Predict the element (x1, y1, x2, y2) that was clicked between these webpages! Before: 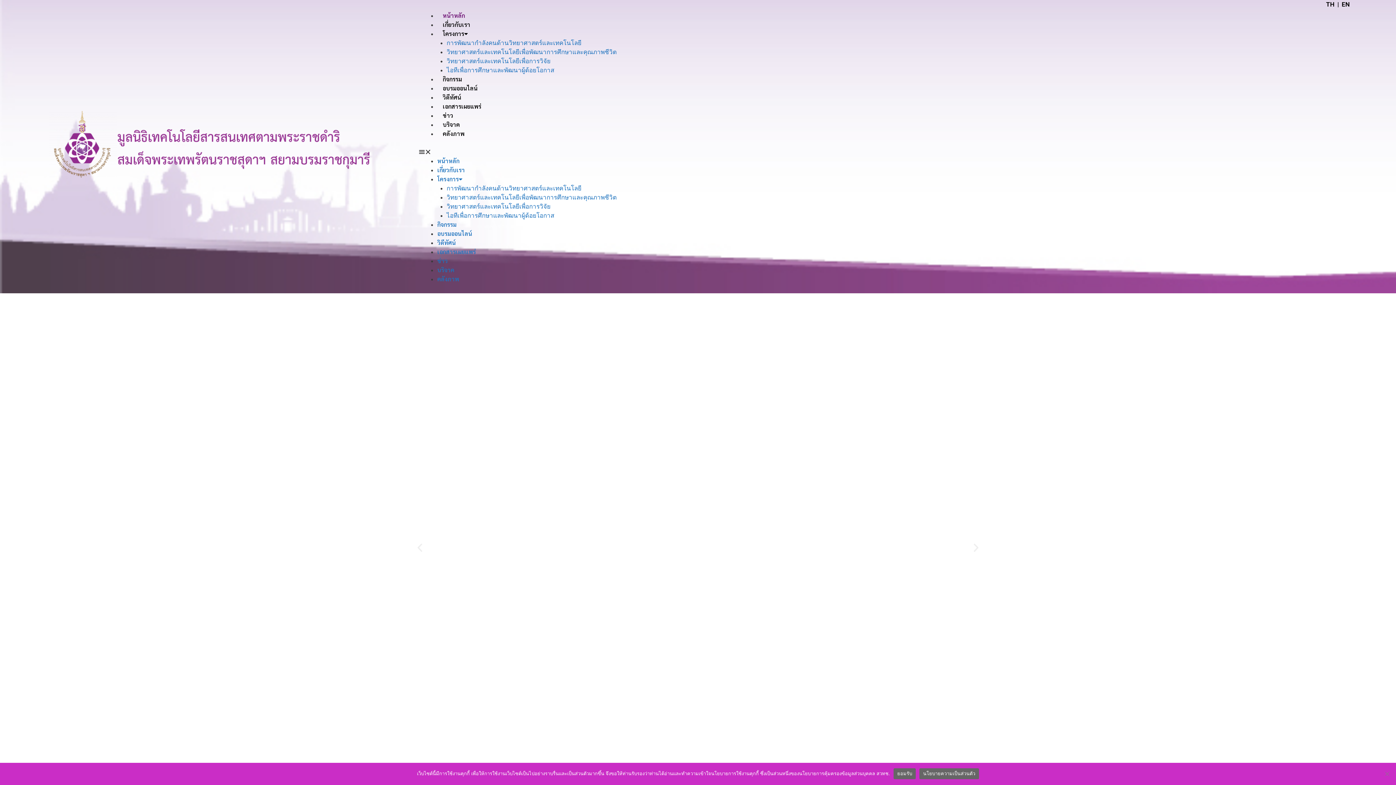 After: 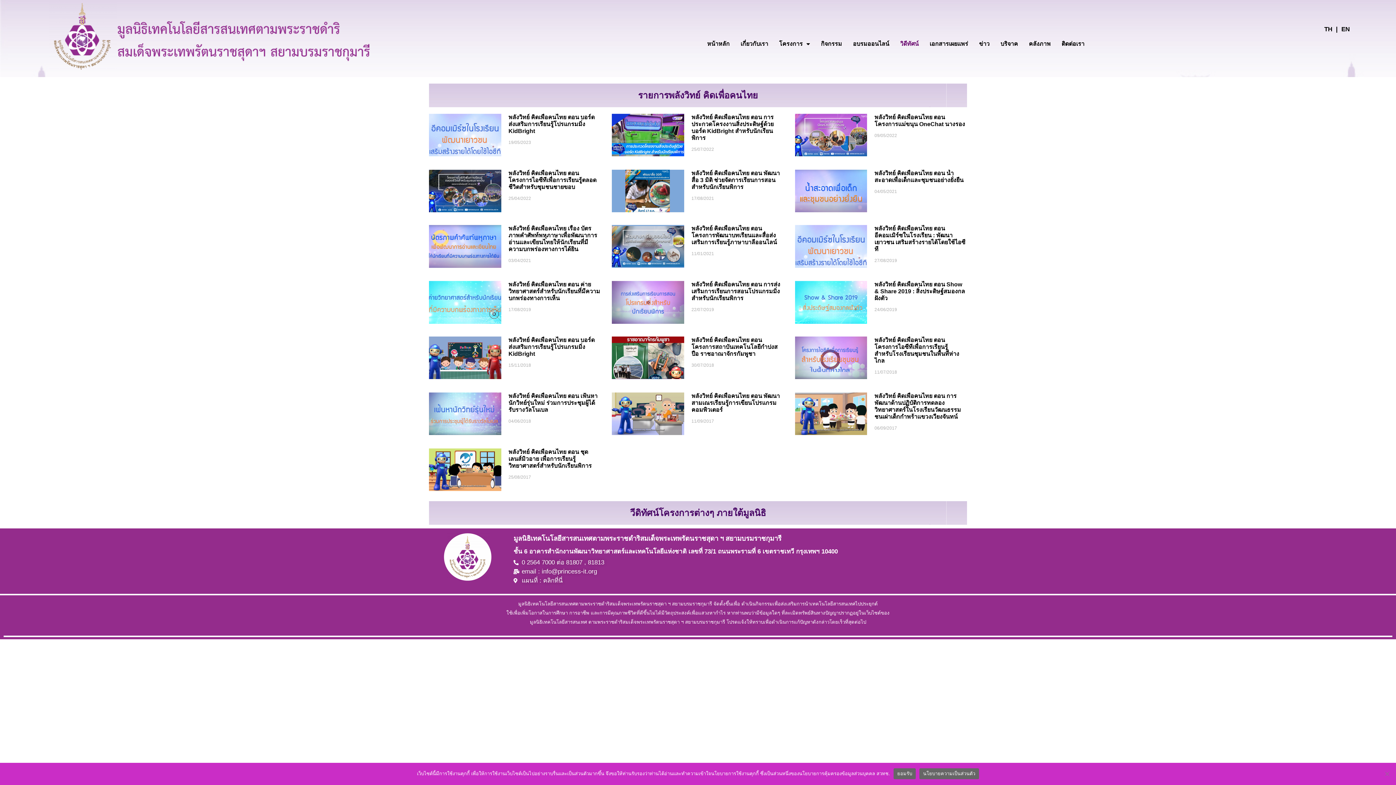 Action: bbox: (437, 93, 466, 100) label: วิดีทัศน์